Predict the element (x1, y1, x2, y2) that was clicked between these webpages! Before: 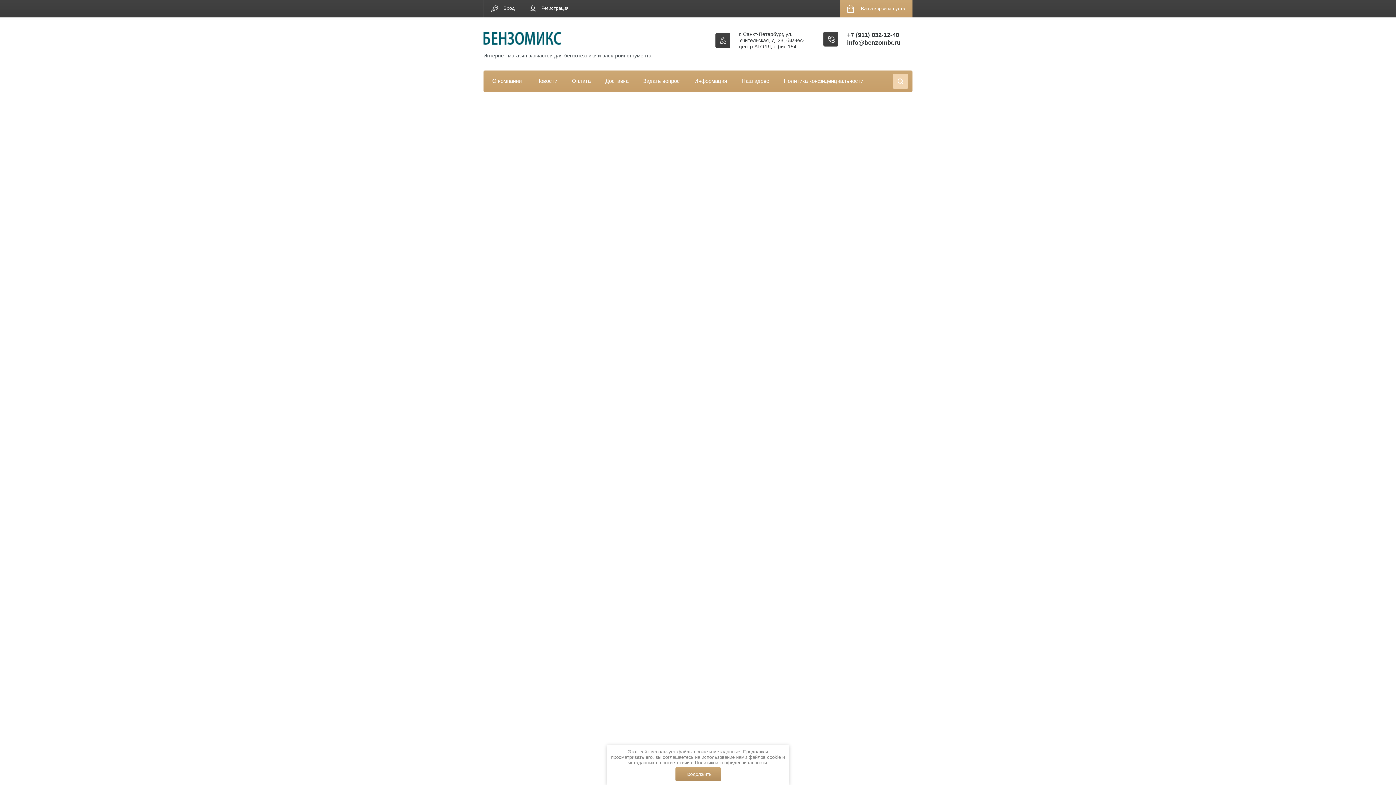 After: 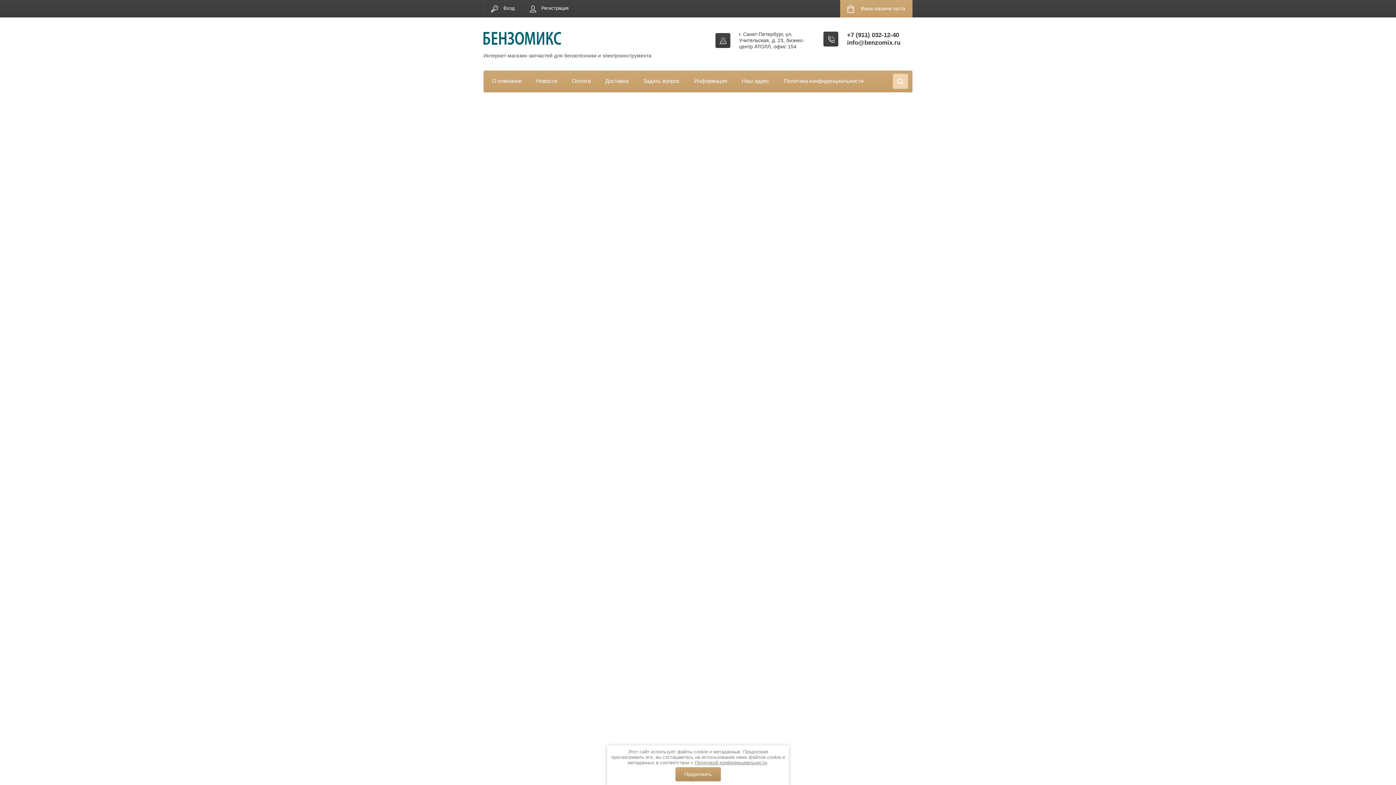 Action: label: Вал-шестерня редуктора 10 зубьев, 226 мм, 30-42,4-19,3-20-12 мм bbox: (822, 221, 902, 240)